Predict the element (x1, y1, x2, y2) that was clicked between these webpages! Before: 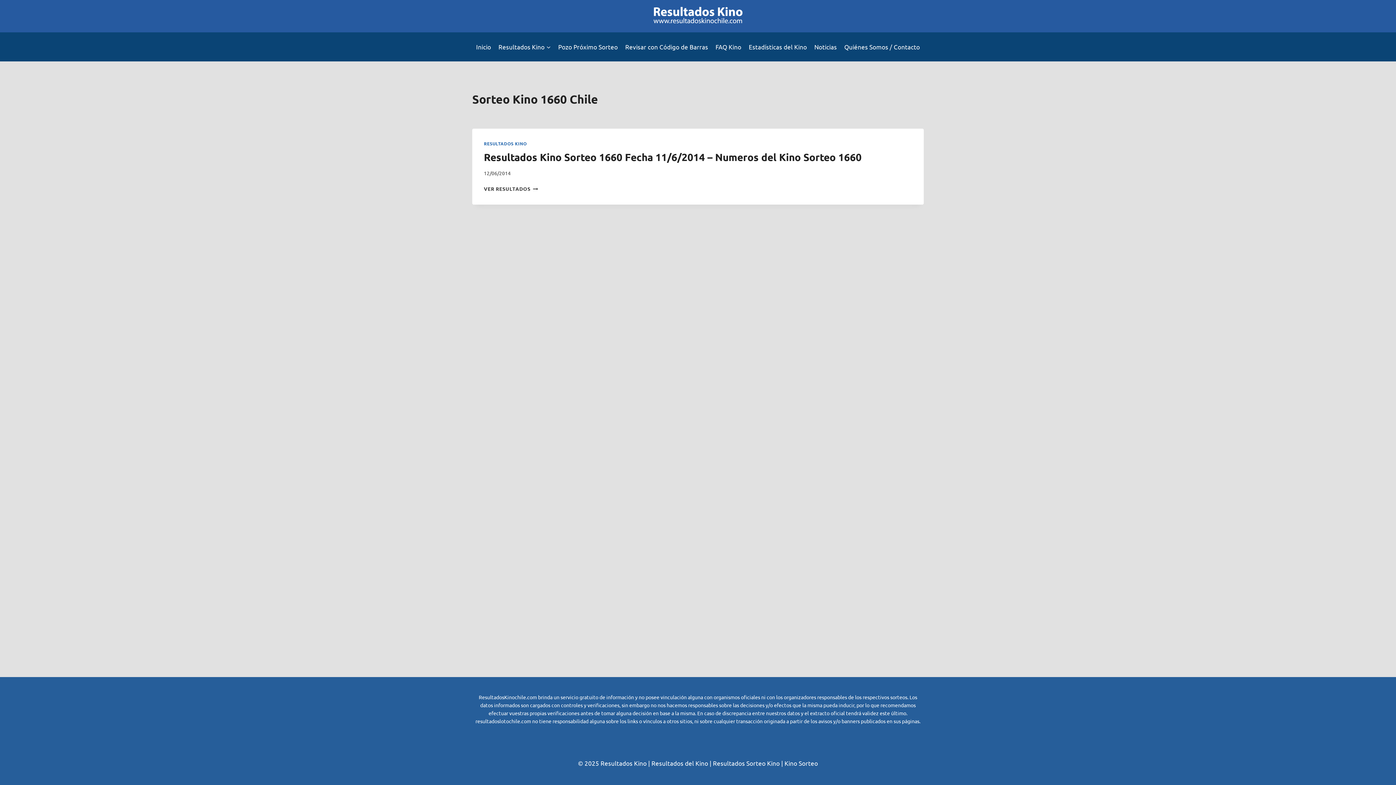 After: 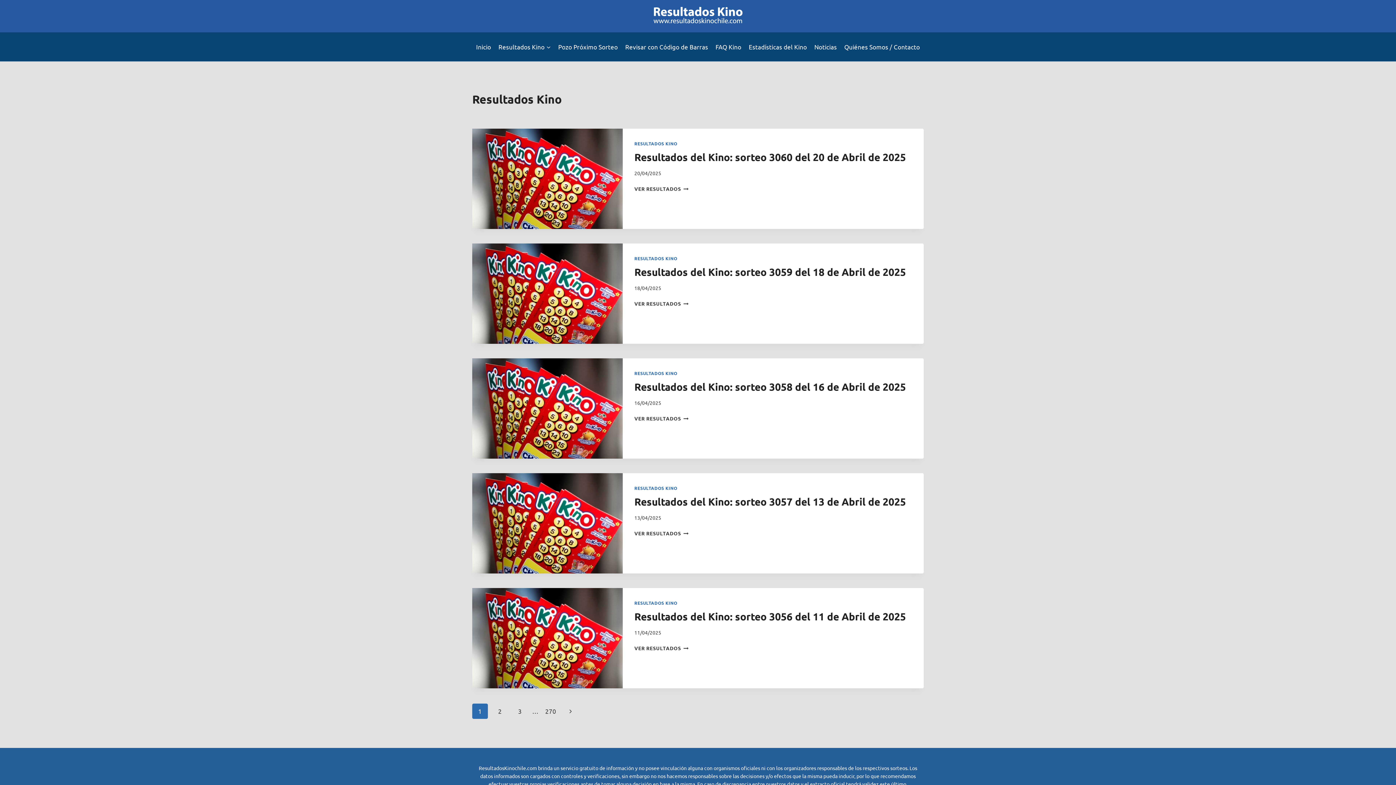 Action: bbox: (494, 38, 554, 55) label: Resultados Kino